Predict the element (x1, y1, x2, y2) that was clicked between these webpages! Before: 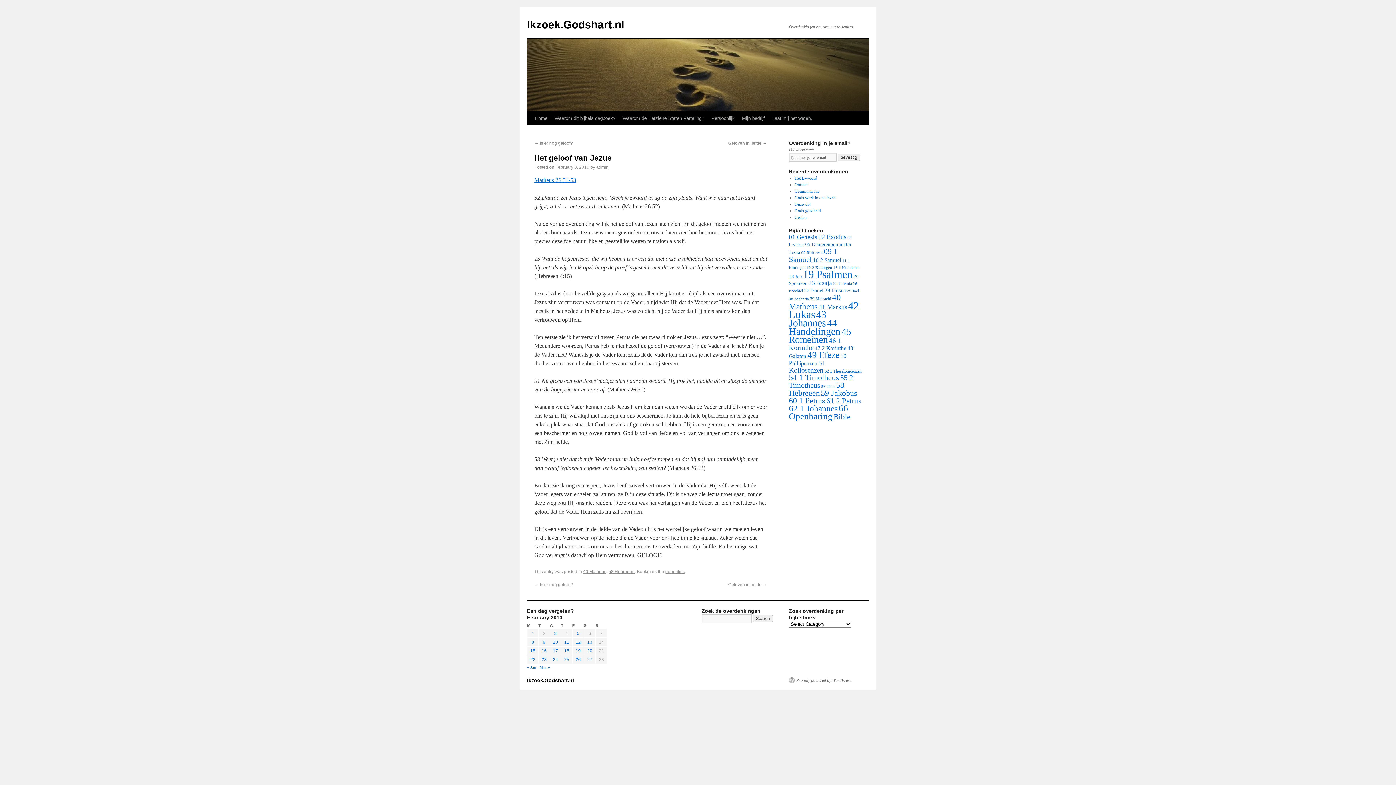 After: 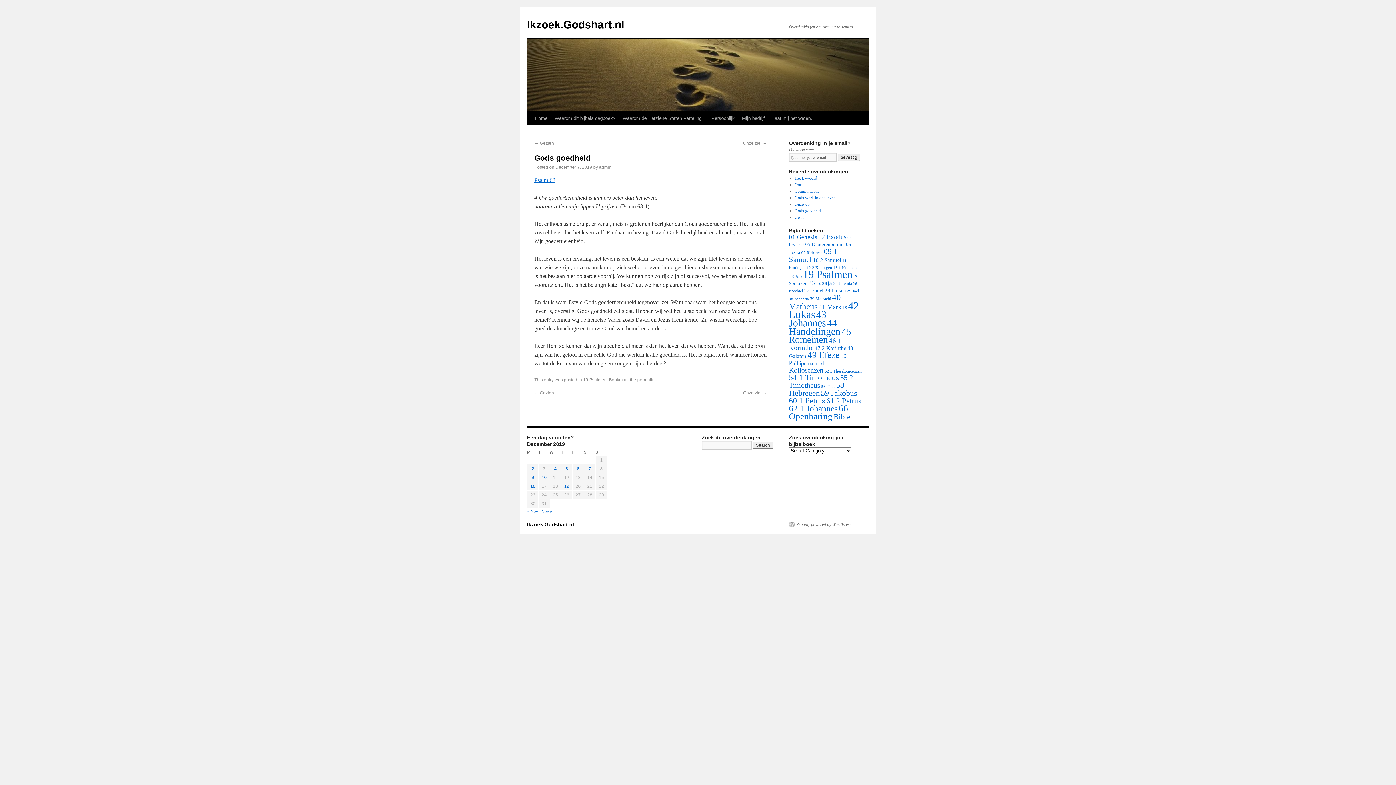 Action: label: Gods goedheid bbox: (794, 208, 820, 213)